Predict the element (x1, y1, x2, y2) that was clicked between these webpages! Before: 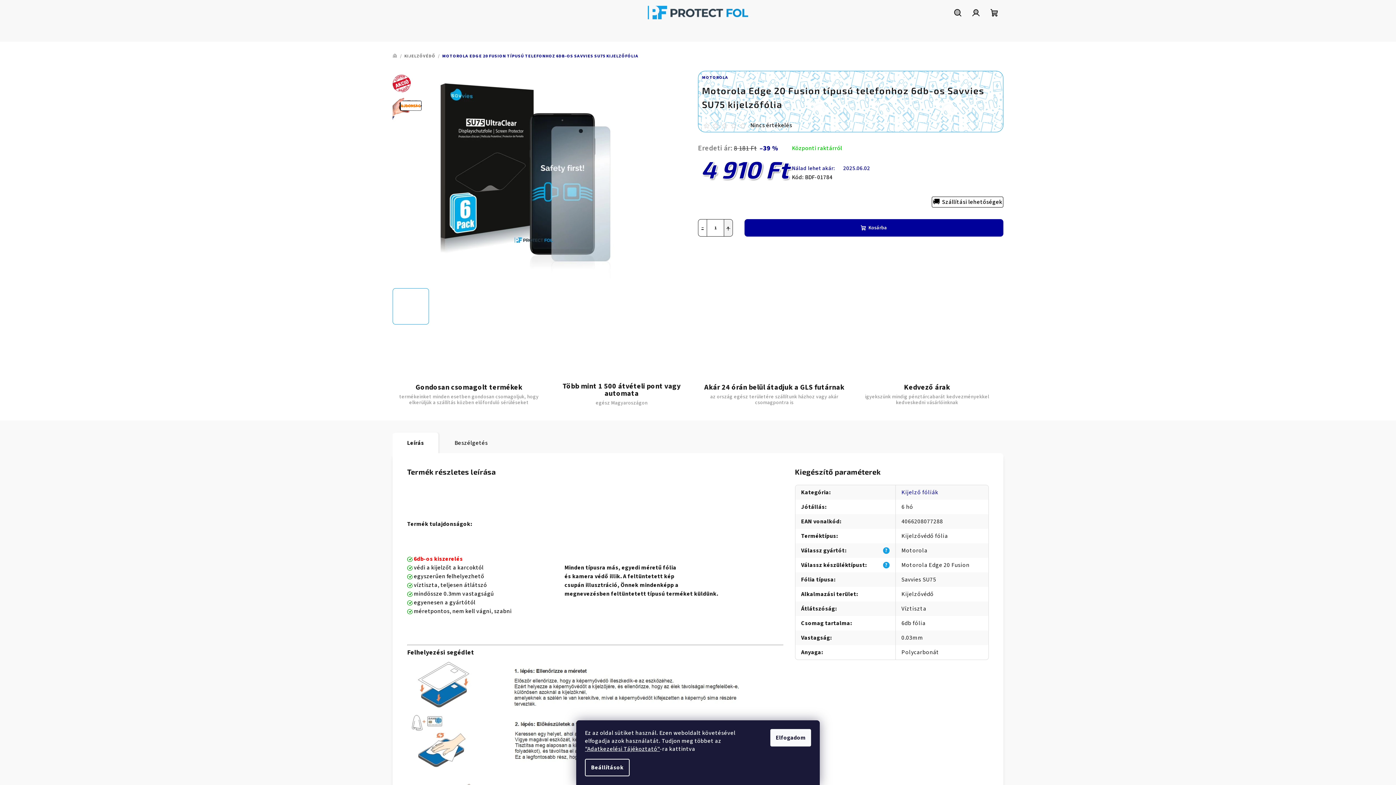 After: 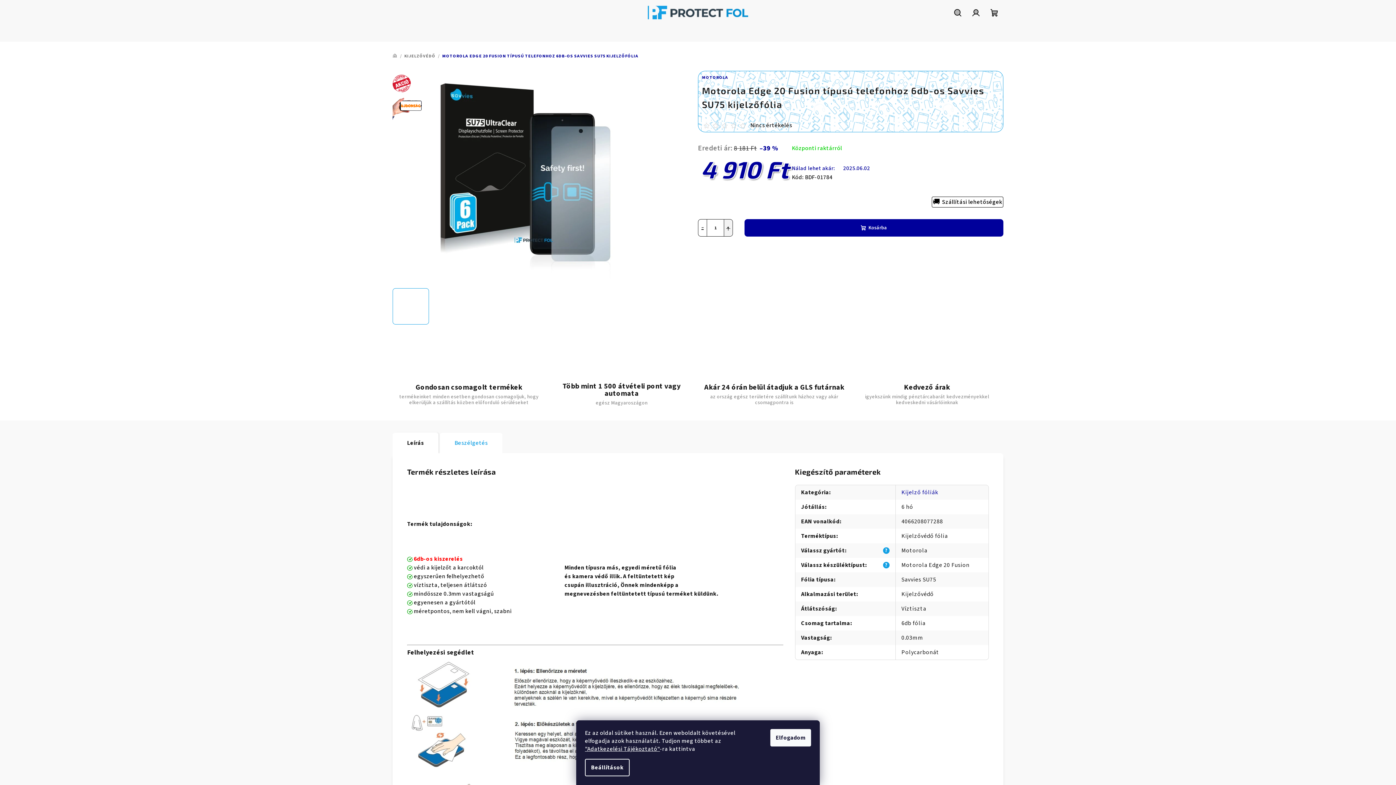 Action: label: Beszélgetés bbox: (440, 432, 502, 456)